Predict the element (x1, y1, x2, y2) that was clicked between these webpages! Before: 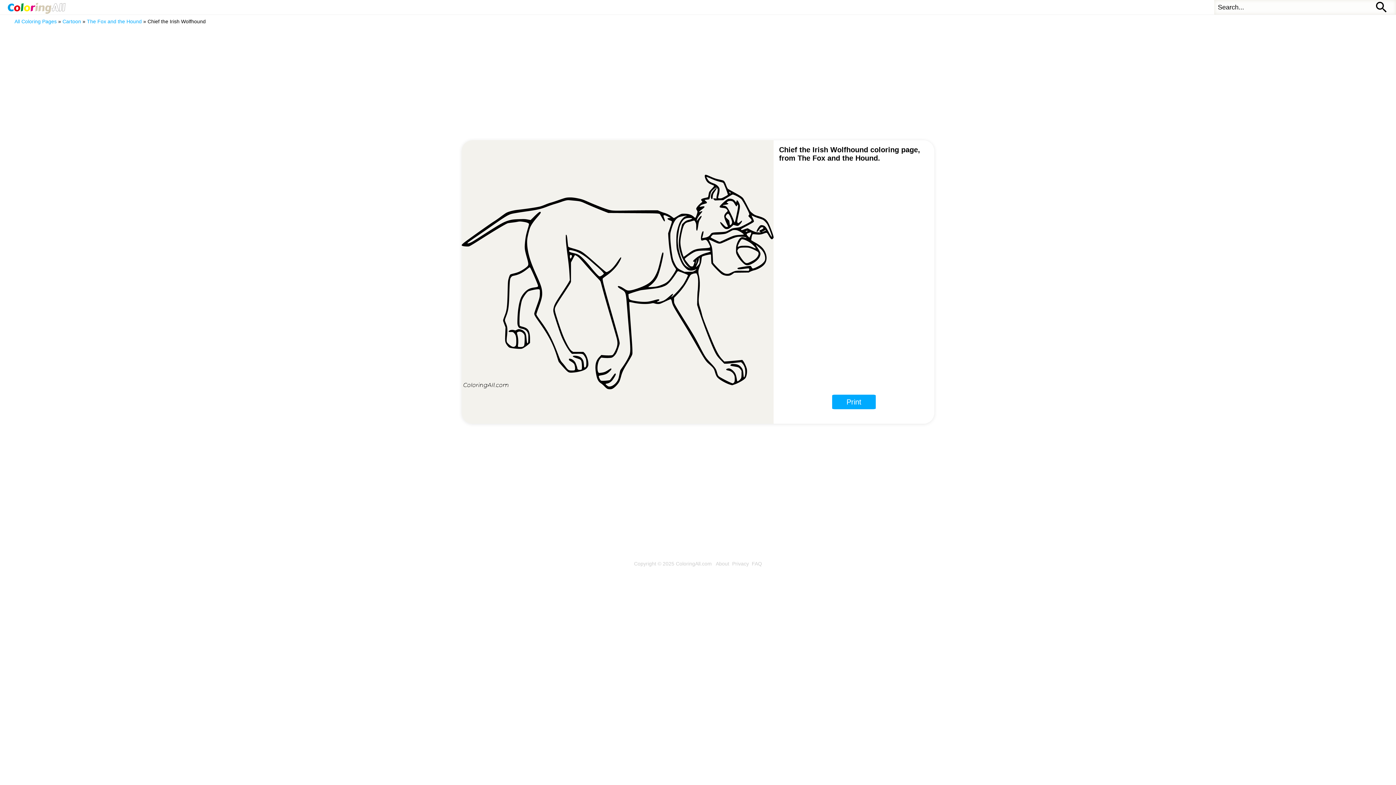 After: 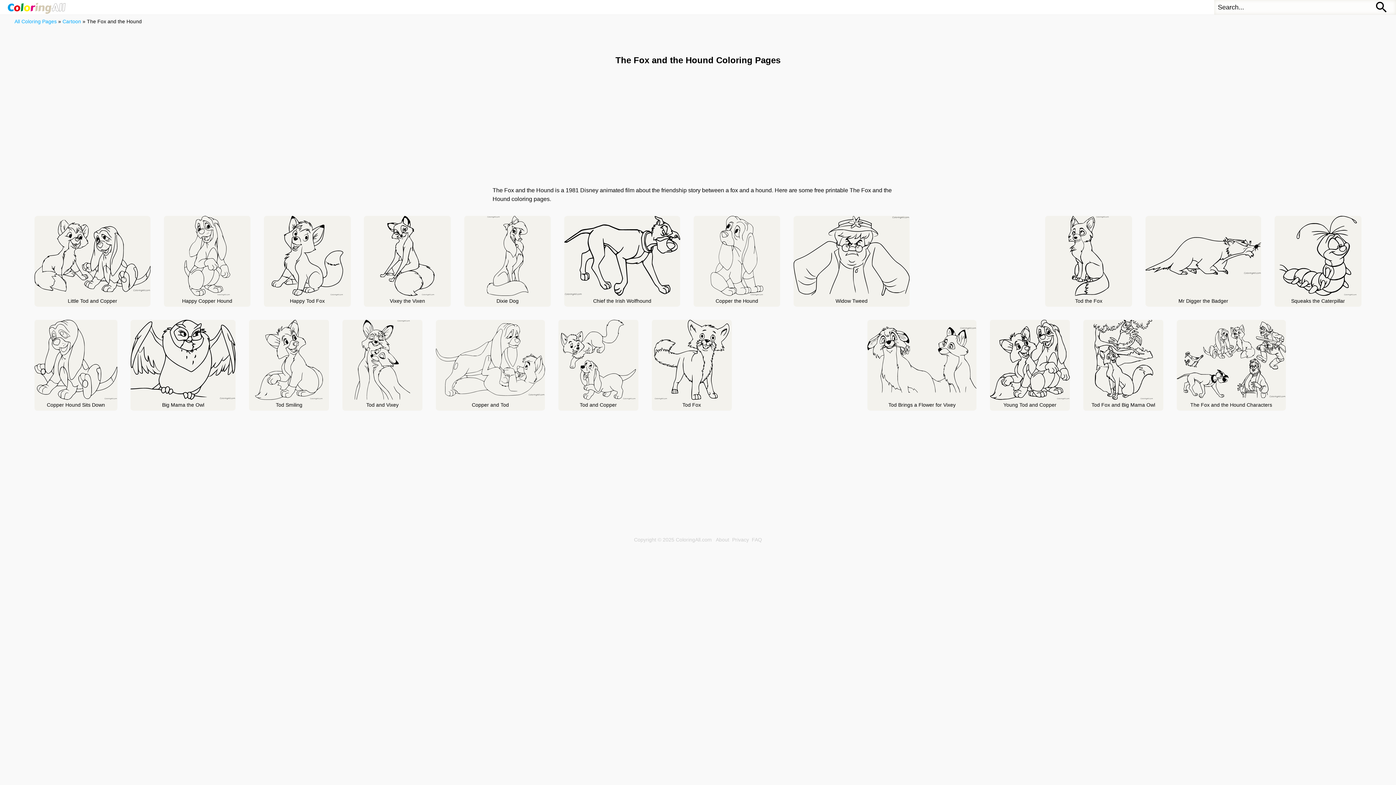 Action: label: The Fox and the Hound bbox: (86, 18, 141, 24)